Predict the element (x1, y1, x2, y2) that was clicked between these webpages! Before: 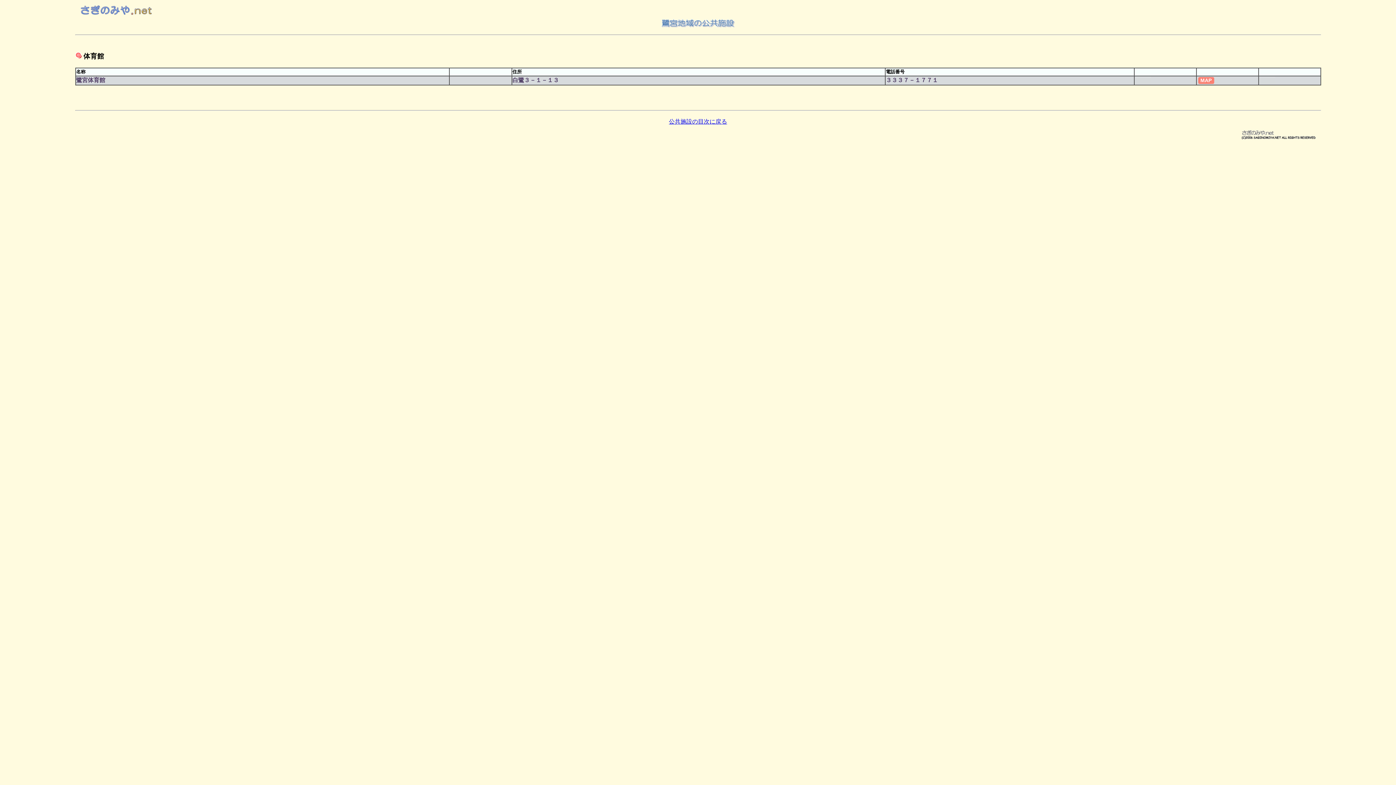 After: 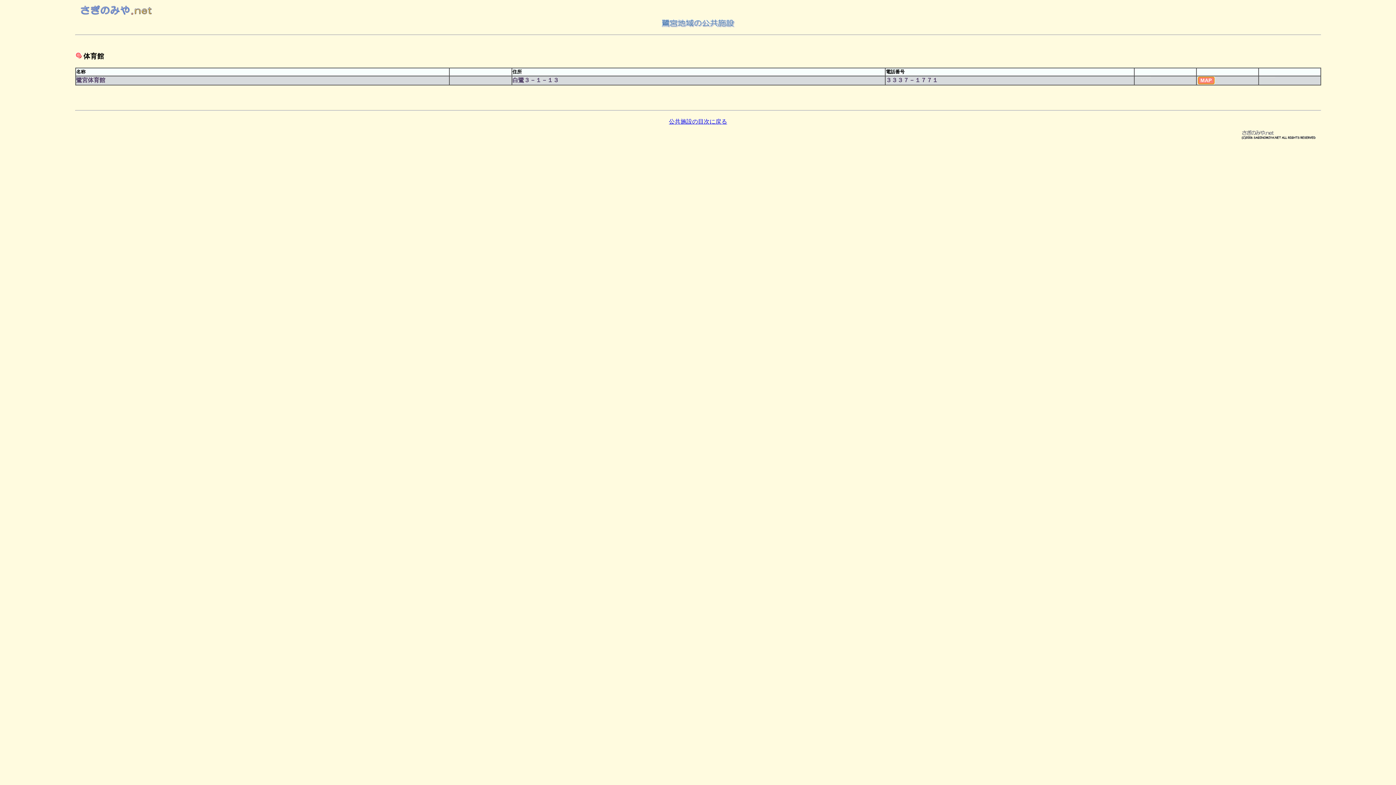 Action: bbox: (1198, 77, 1214, 84) label: MAP